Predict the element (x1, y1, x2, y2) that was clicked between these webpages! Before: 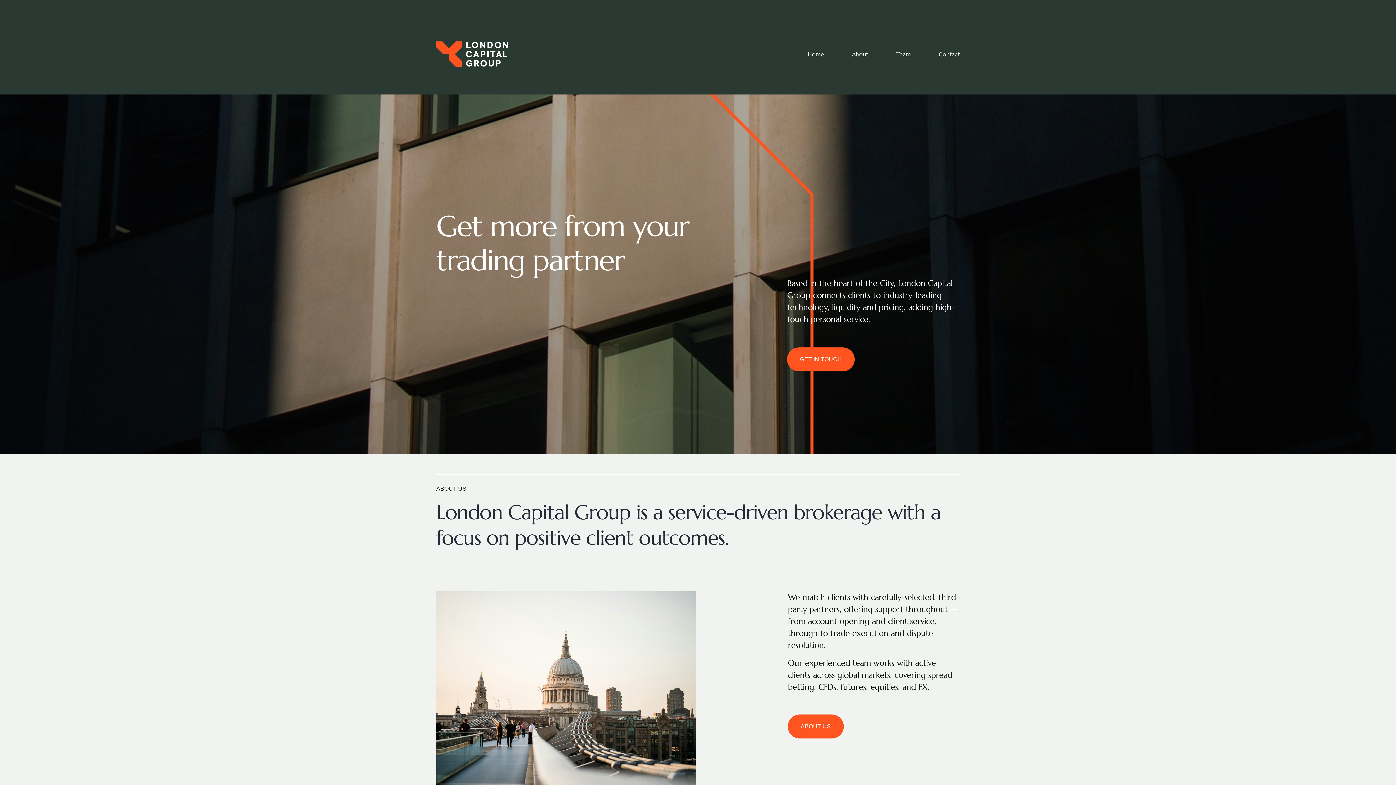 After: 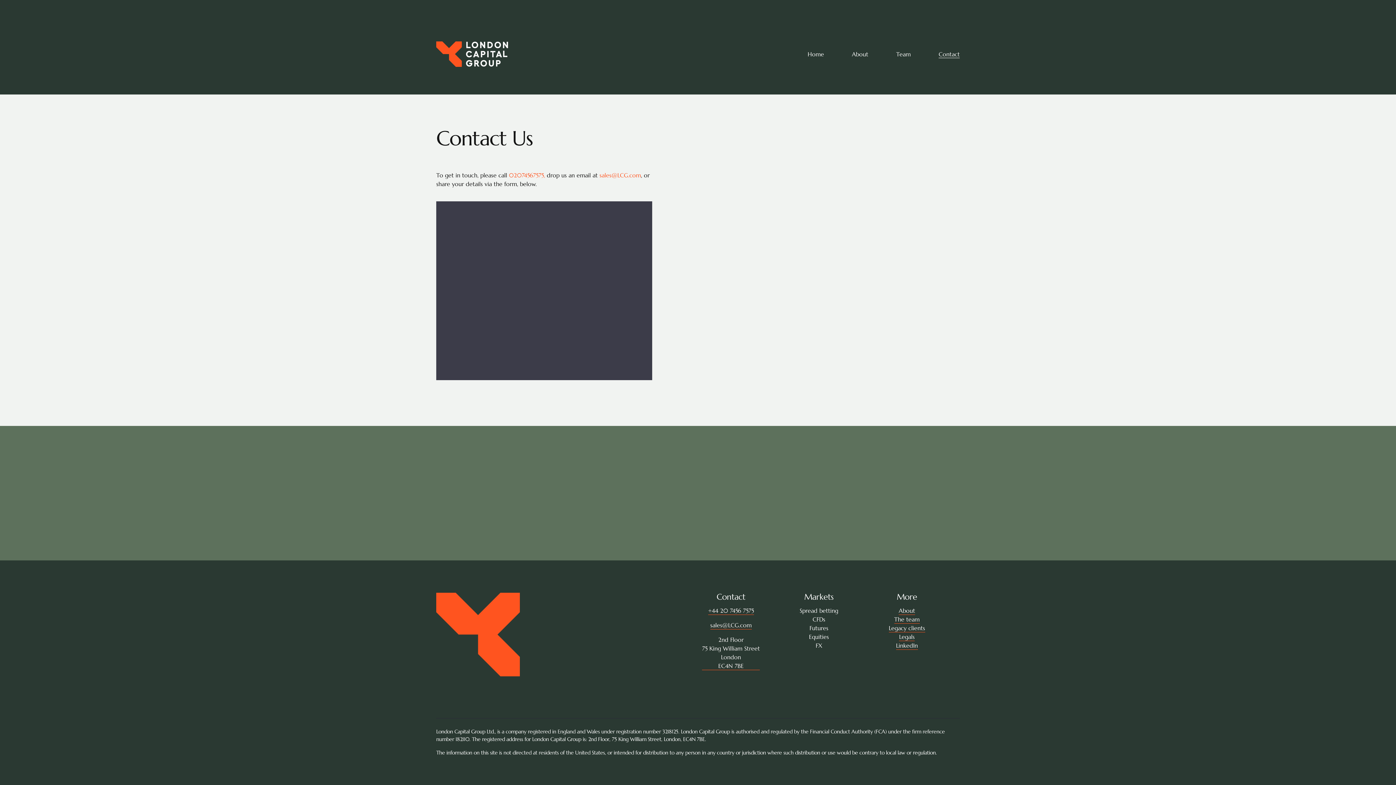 Action: label: Contact bbox: (938, 49, 960, 58)